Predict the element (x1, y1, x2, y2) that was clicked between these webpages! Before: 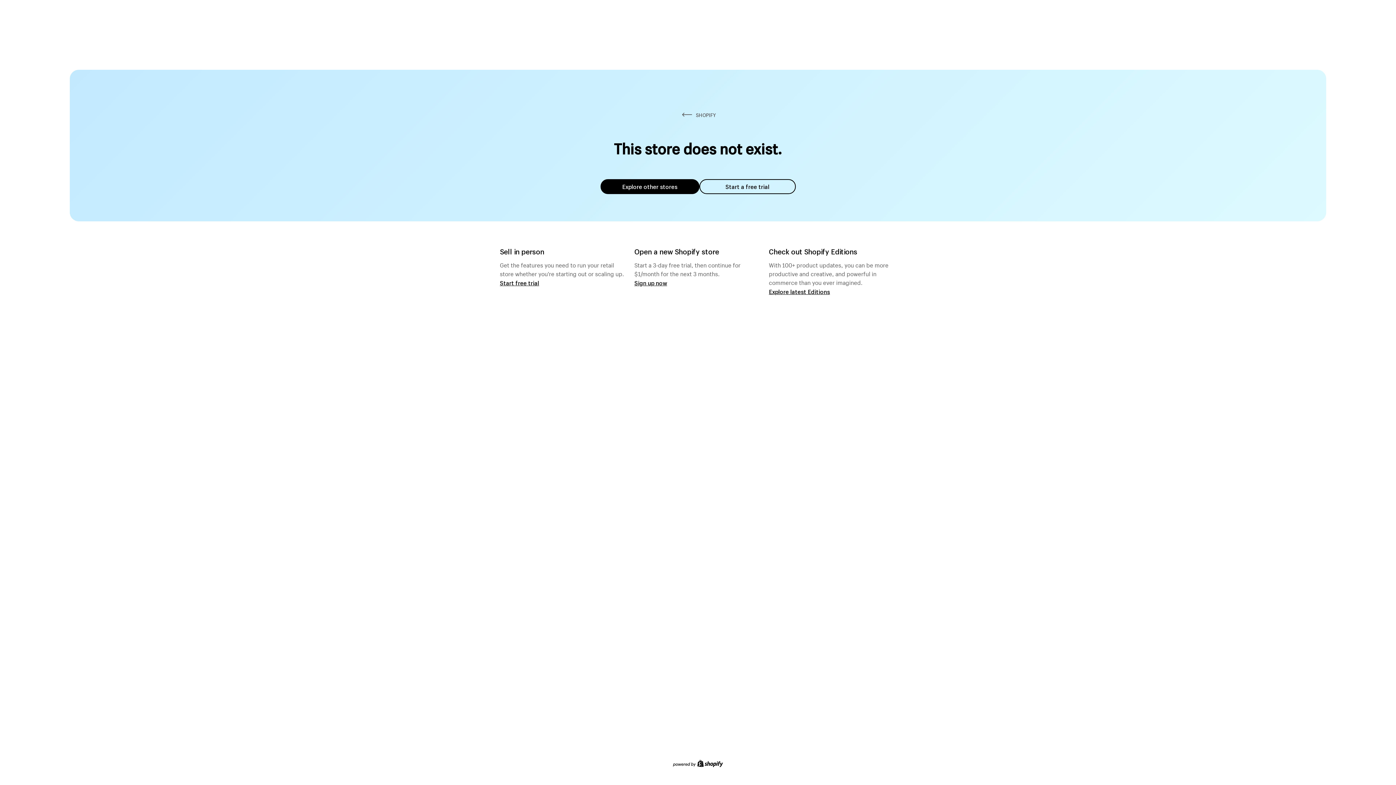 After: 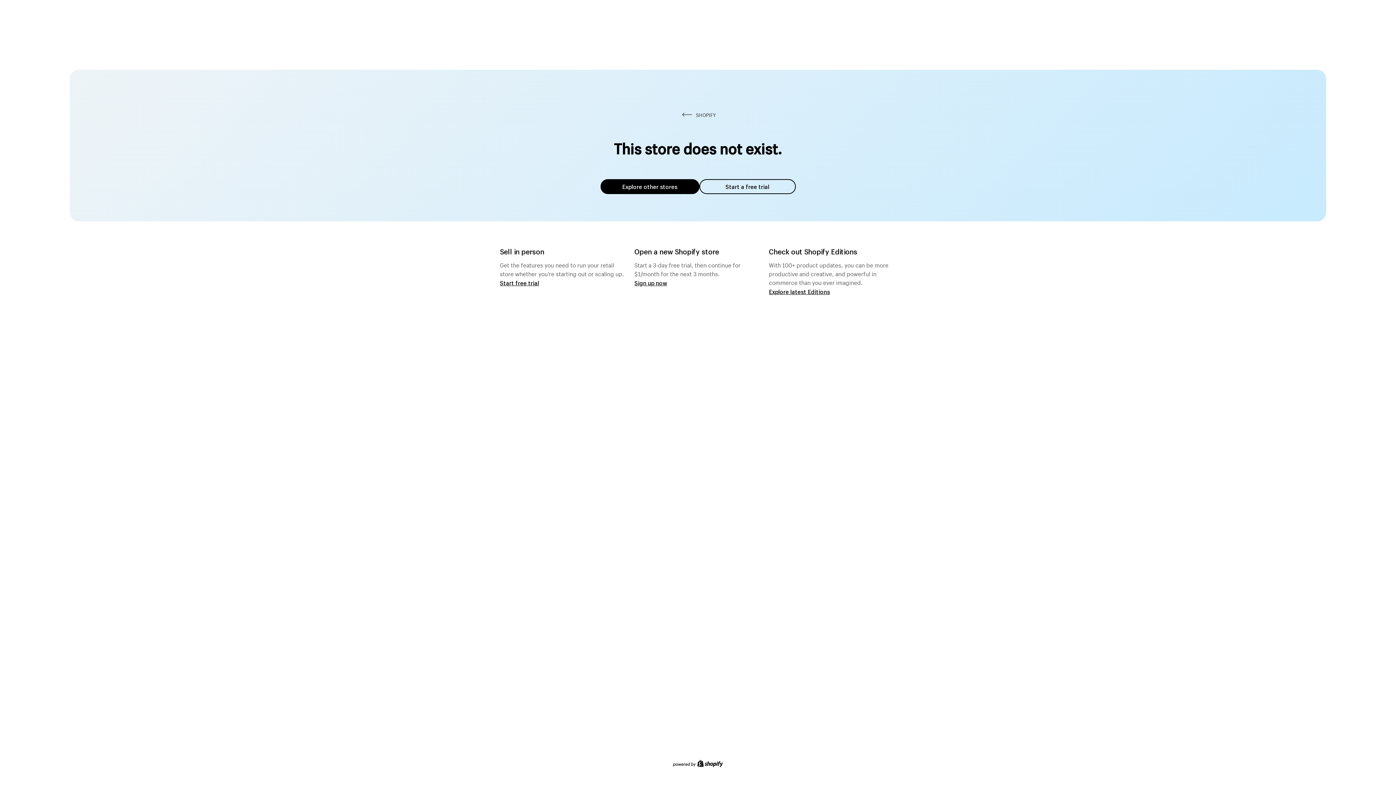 Action: label: Explore other stores bbox: (600, 179, 699, 194)